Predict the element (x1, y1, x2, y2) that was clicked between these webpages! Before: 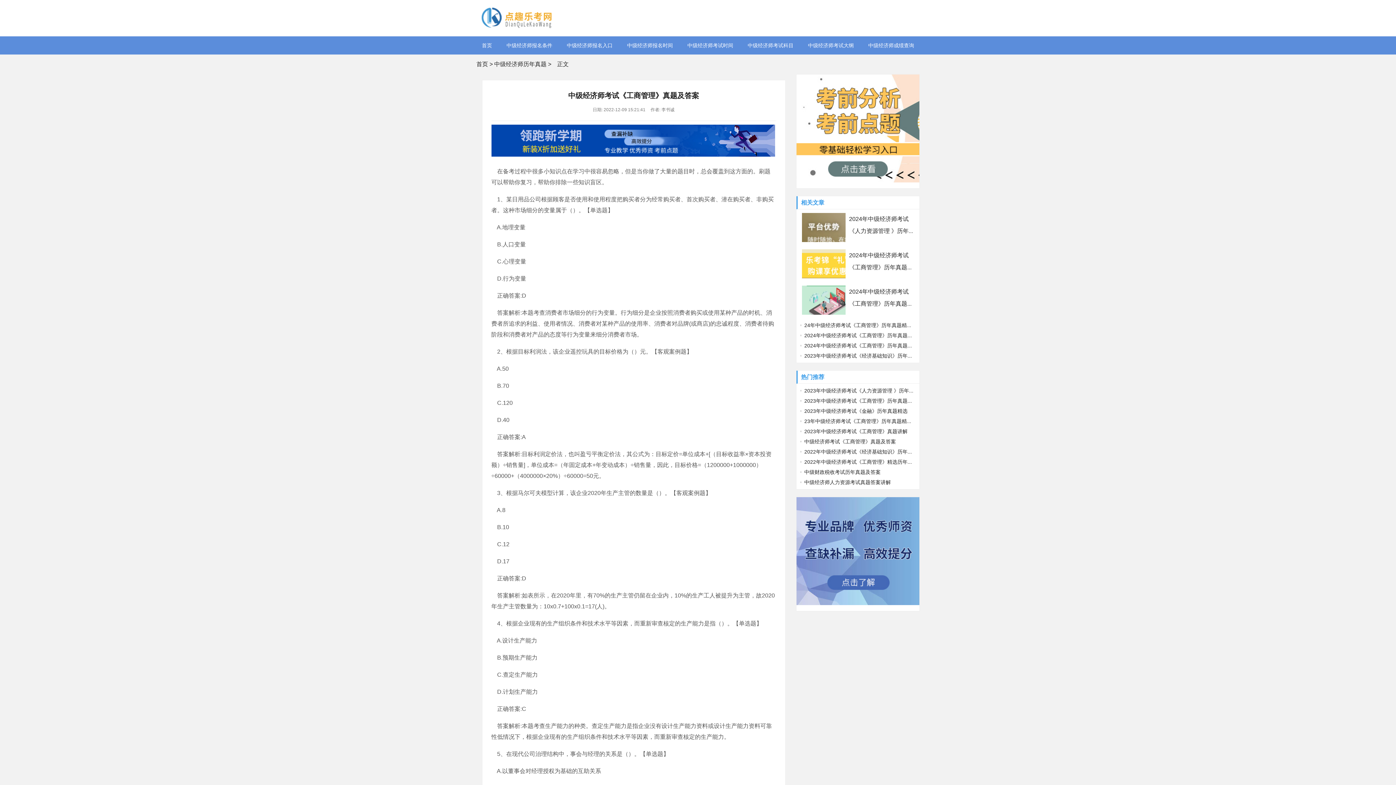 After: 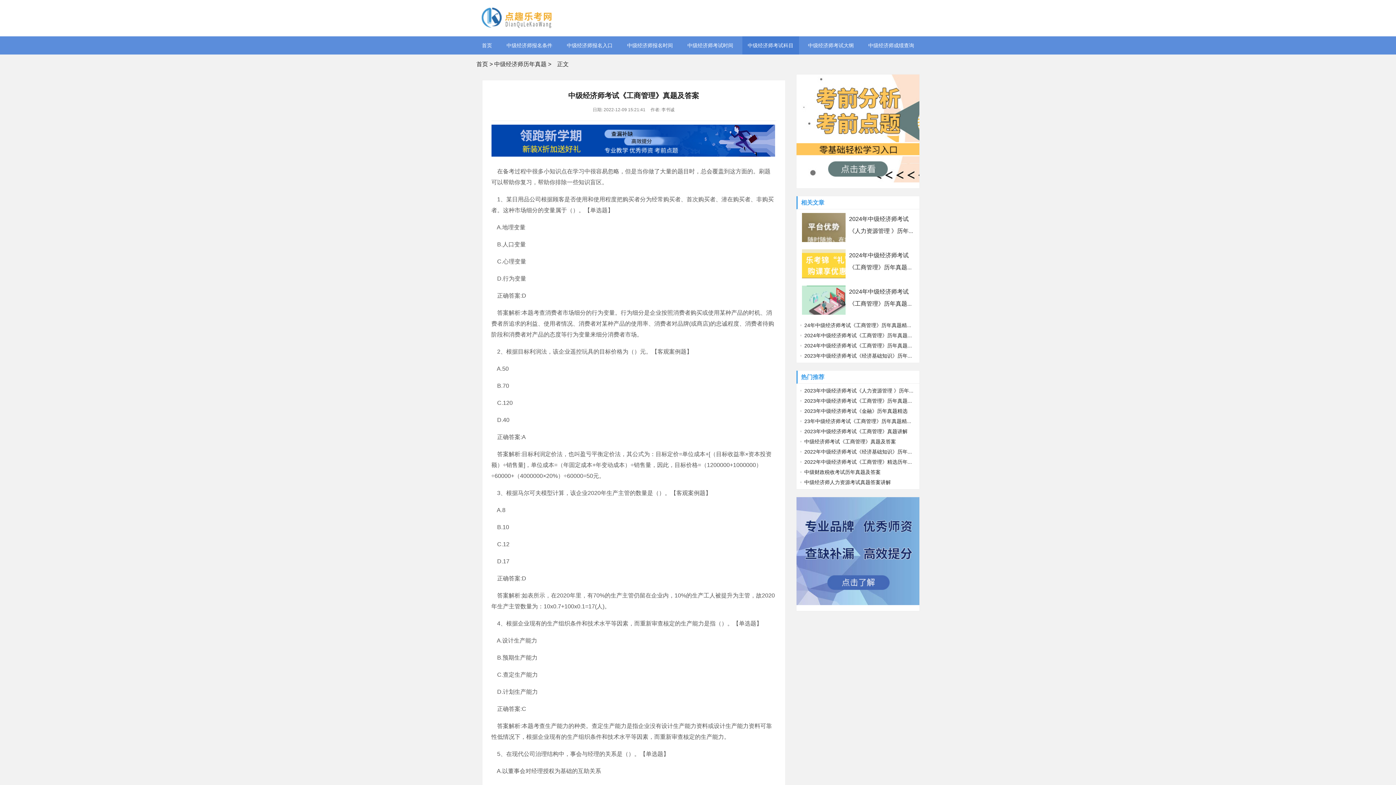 Action: label: 中级经济师考试科目 bbox: (742, 36, 799, 54)